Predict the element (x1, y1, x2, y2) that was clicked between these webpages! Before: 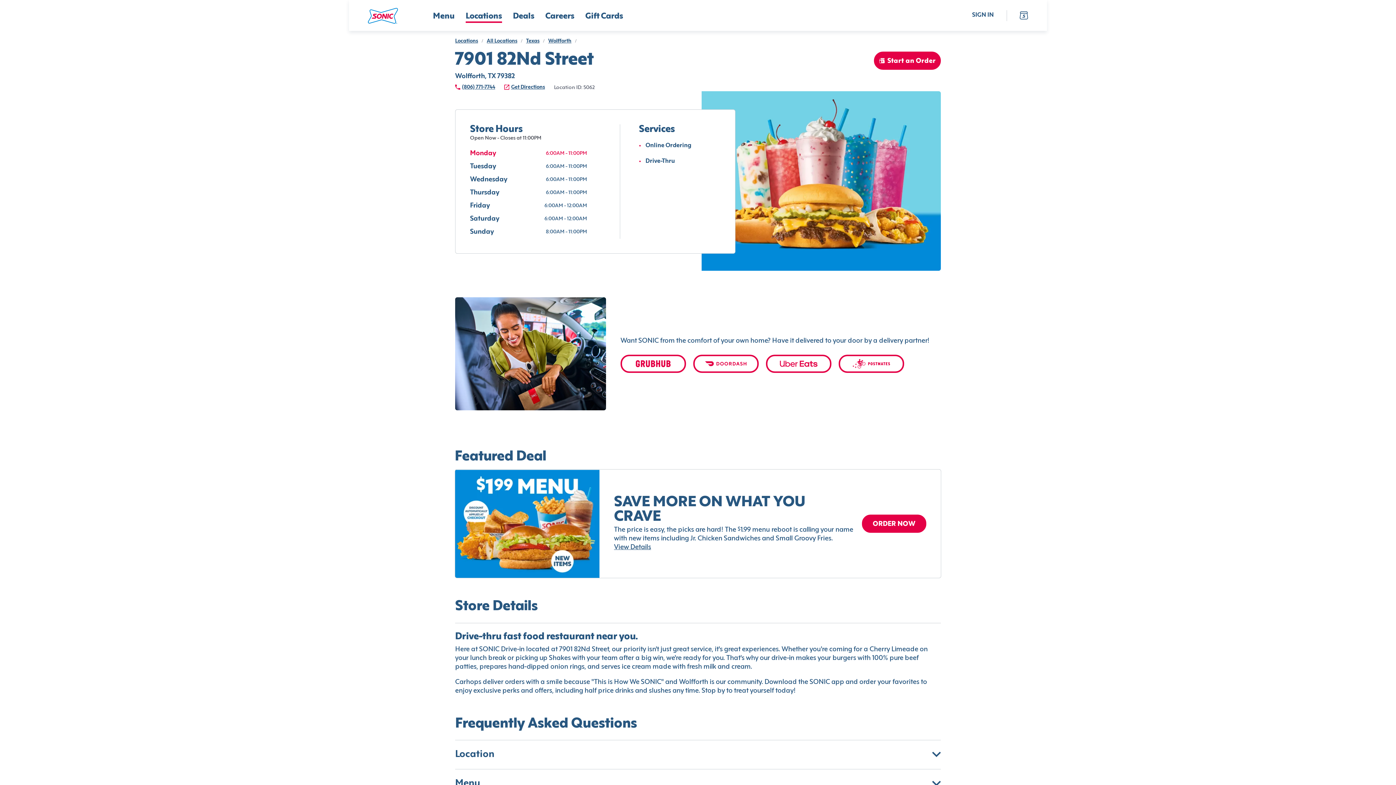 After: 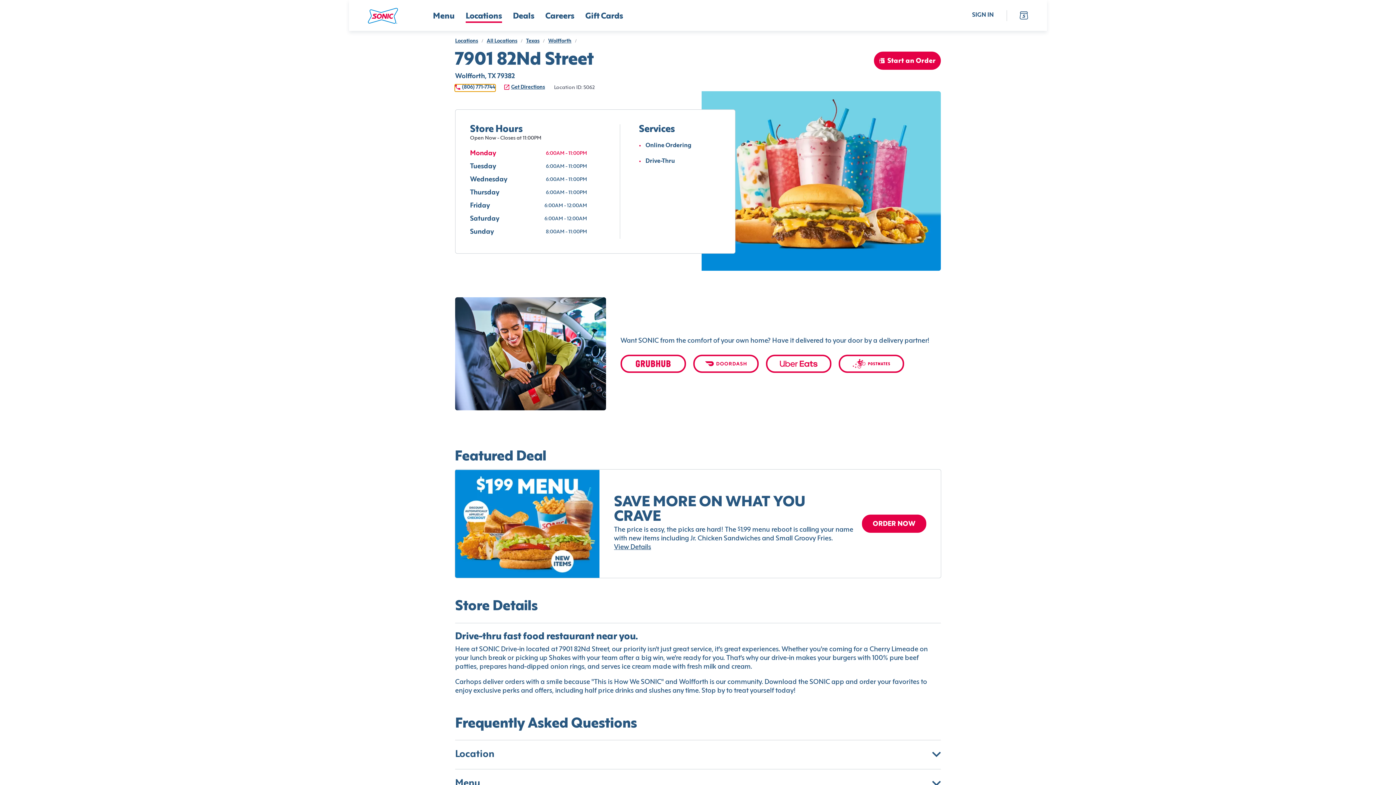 Action: bbox: (455, 84, 495, 91) label: (806) 771-7744